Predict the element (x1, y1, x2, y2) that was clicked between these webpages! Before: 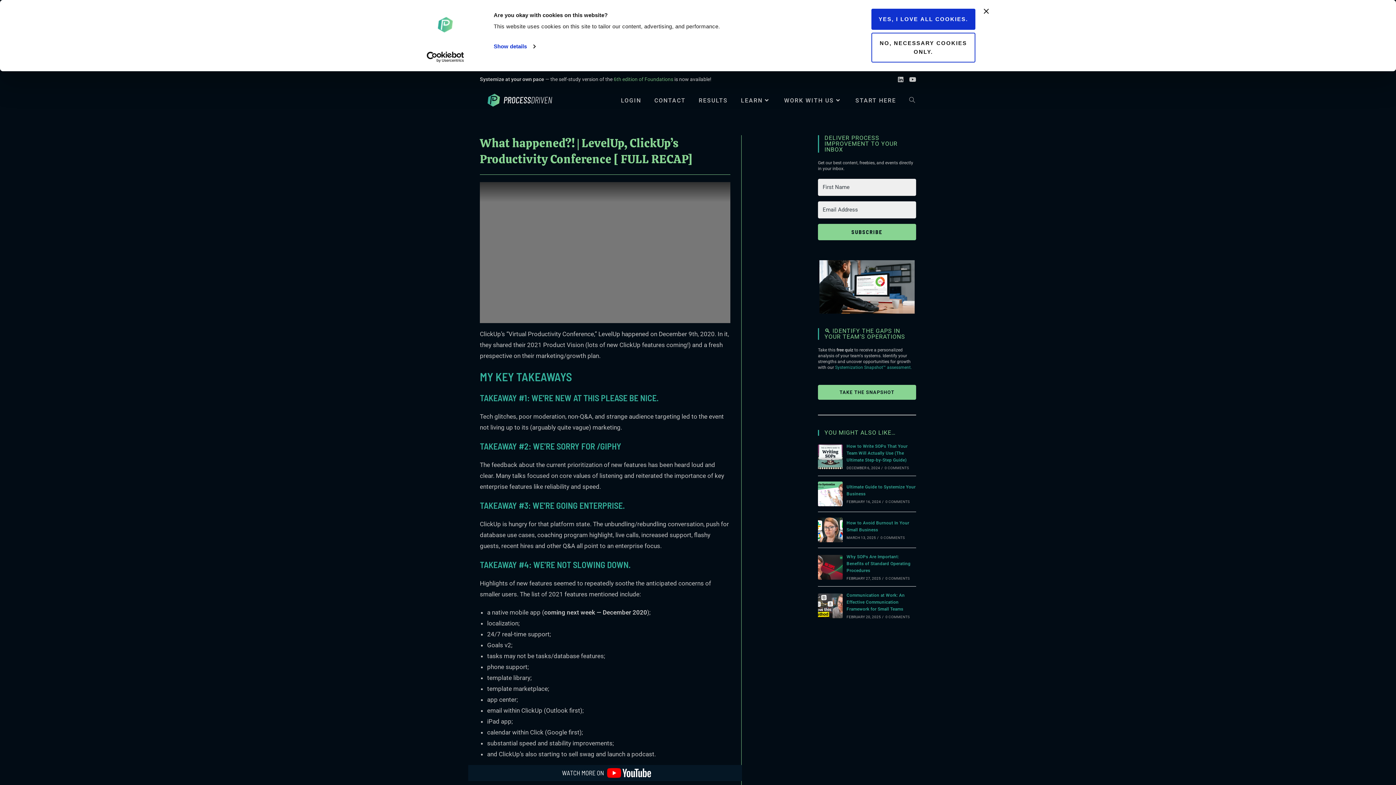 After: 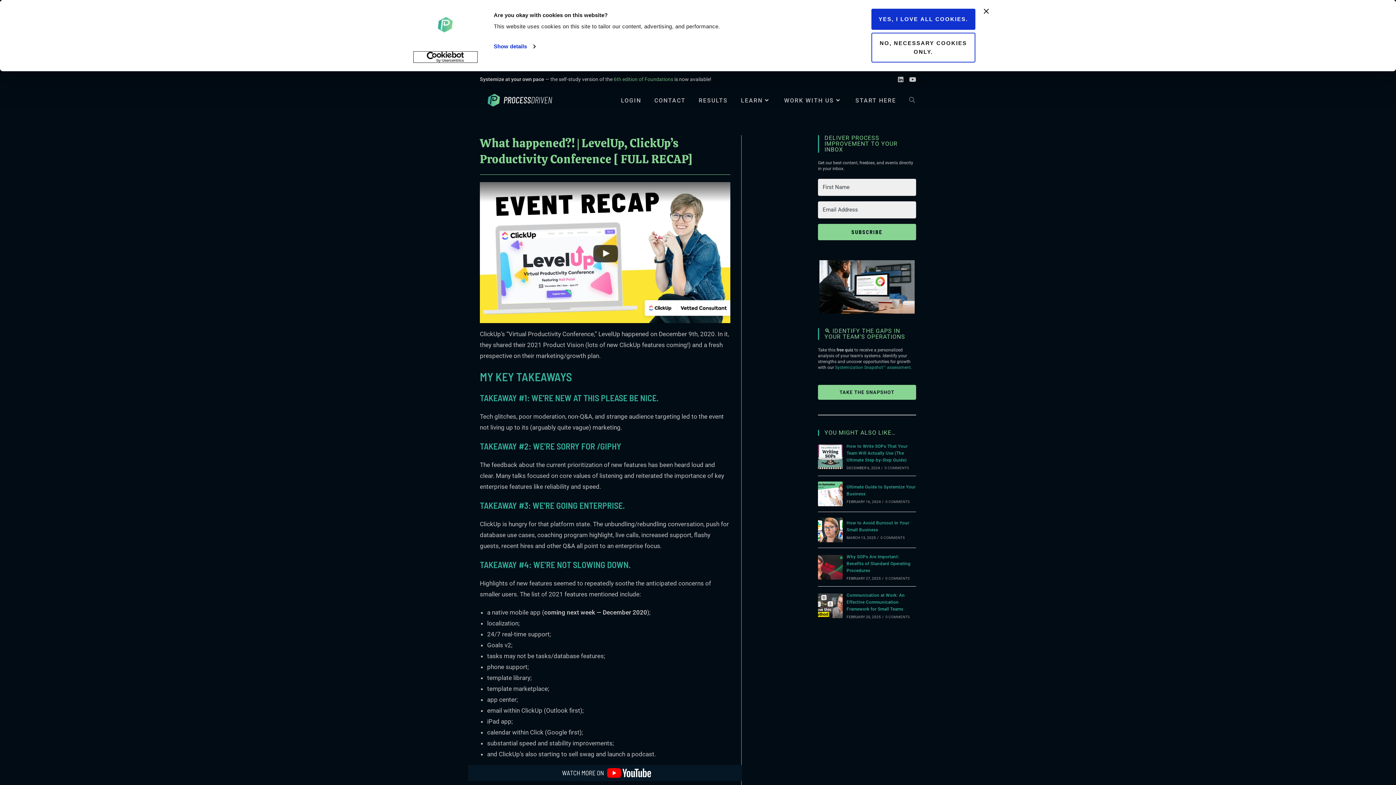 Action: bbox: (413, 51, 477, 62) label: Usercentrics Cookiebot - opens in a new window